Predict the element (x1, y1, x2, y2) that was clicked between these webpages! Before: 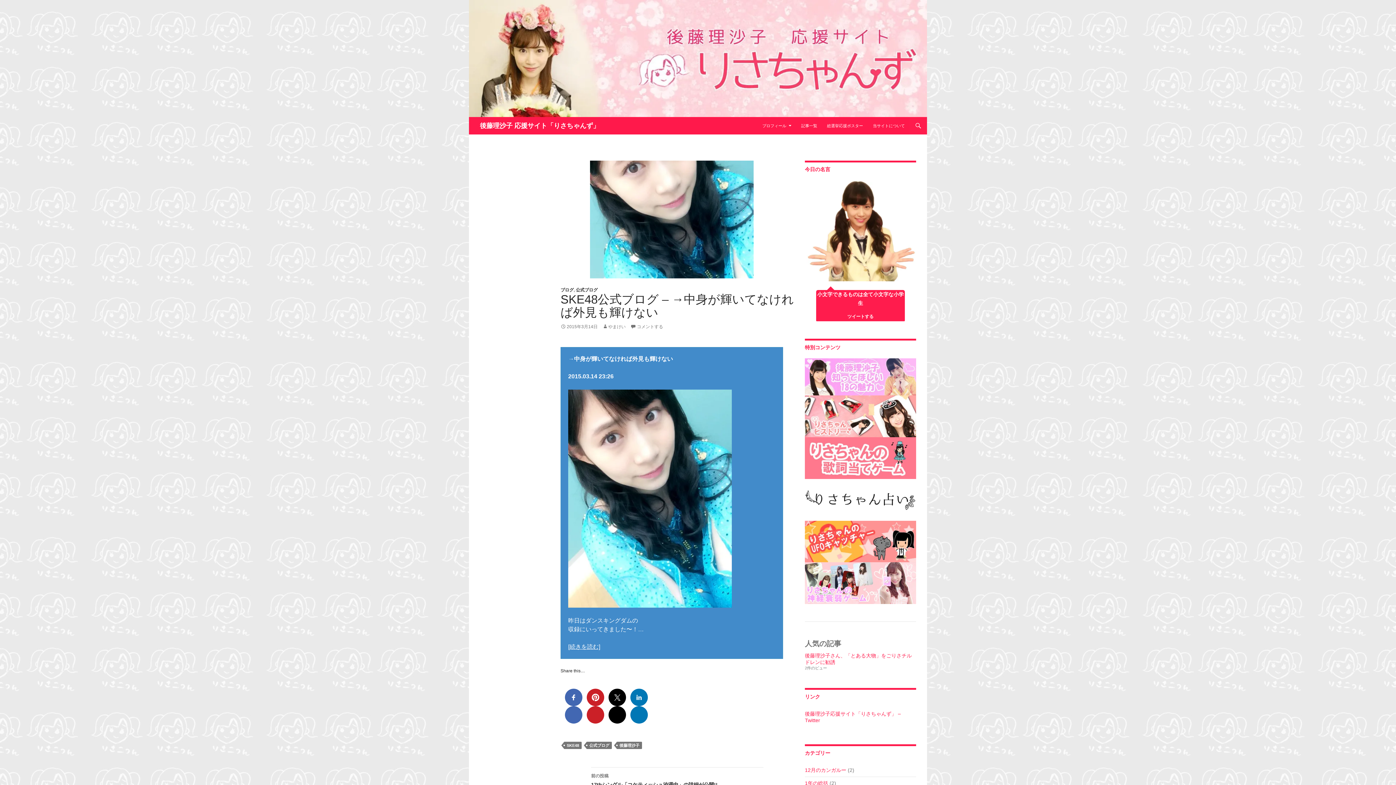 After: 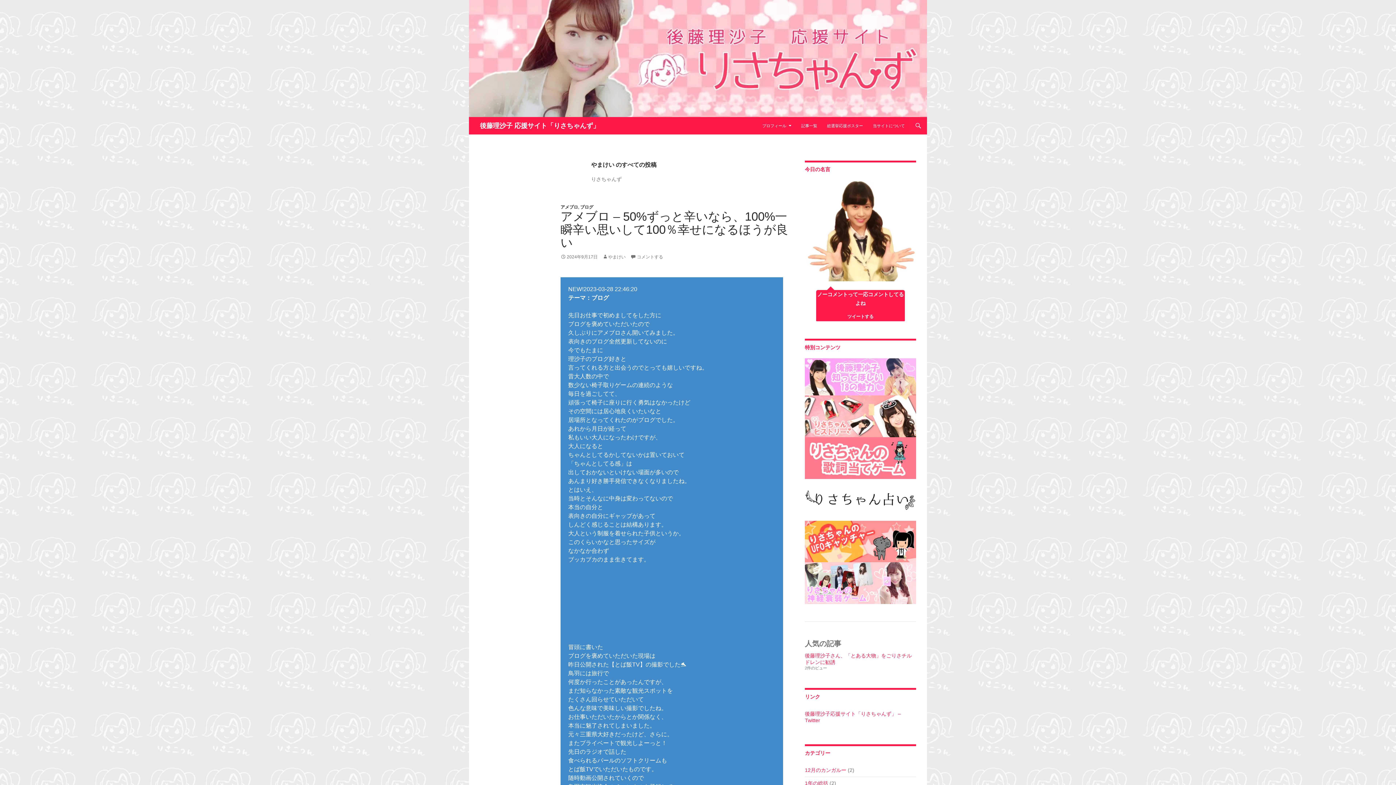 Action: label: やまけい bbox: (602, 324, 625, 329)